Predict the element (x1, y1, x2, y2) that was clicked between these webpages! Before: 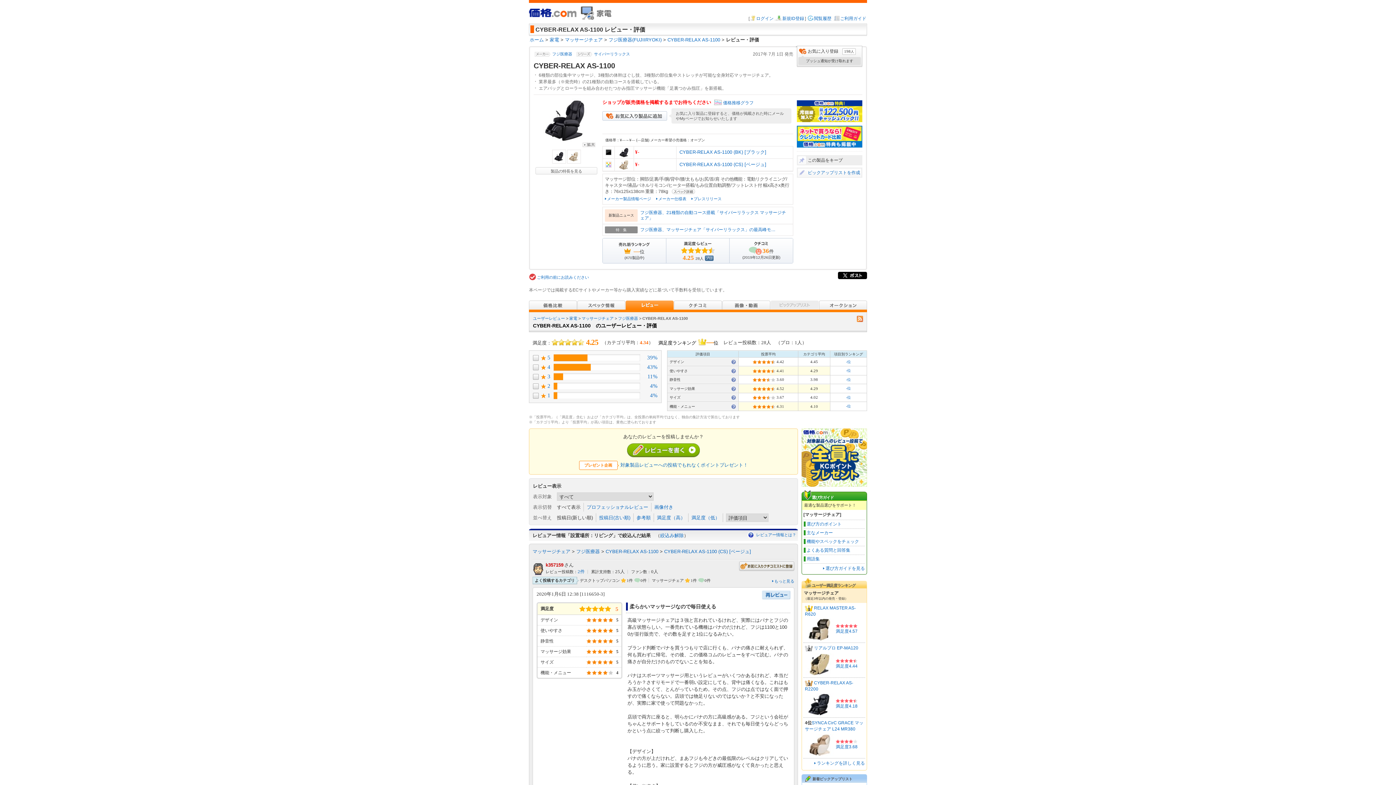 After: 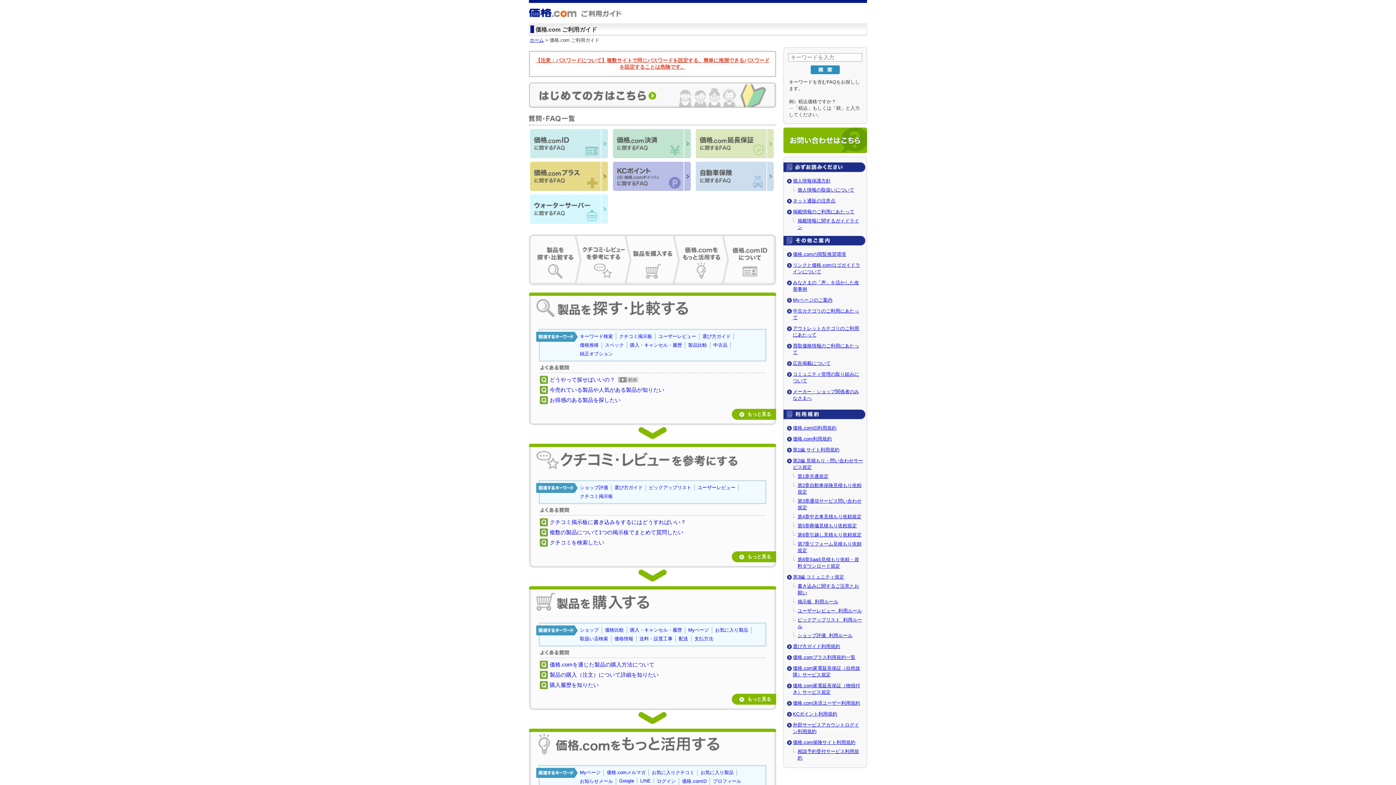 Action: bbox: (833, 15, 867, 21) label: ご利用ガイド